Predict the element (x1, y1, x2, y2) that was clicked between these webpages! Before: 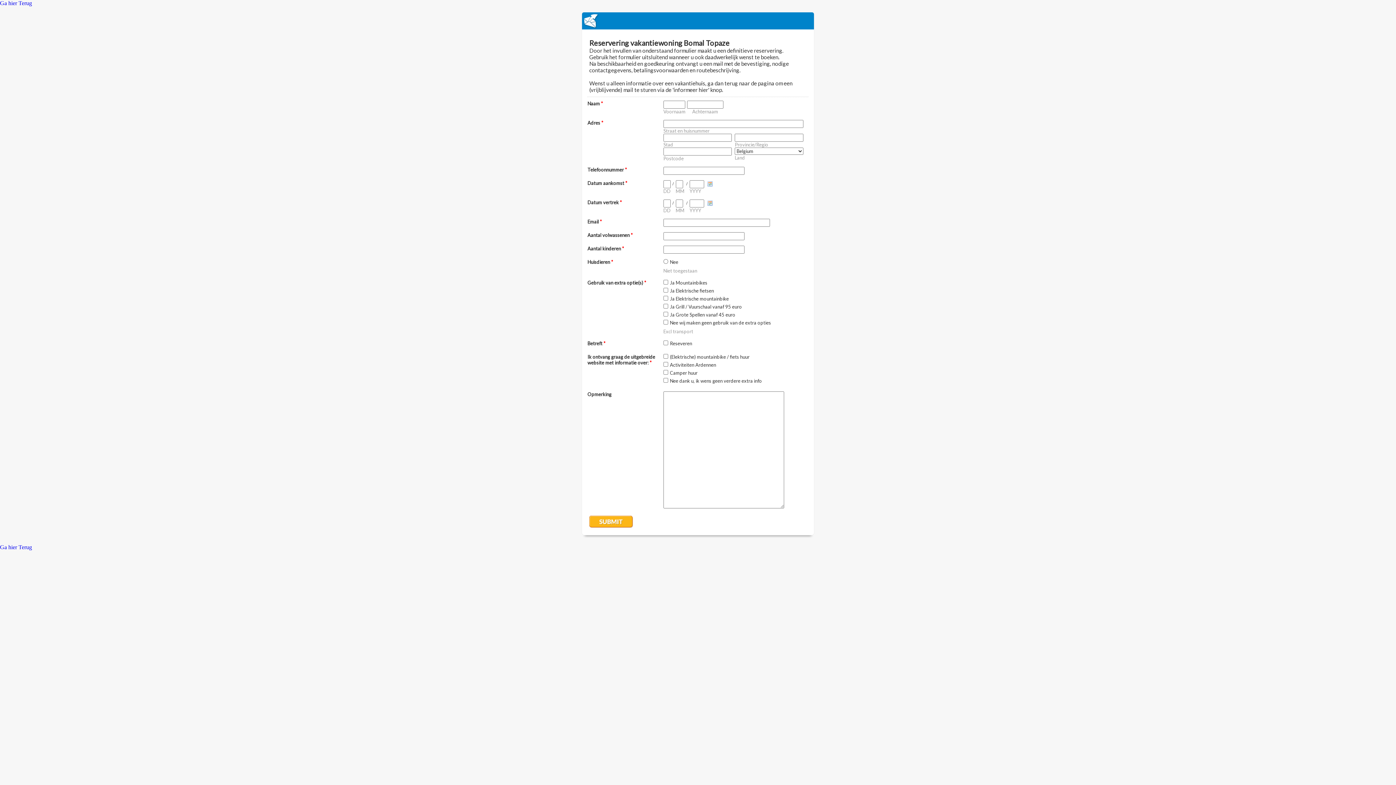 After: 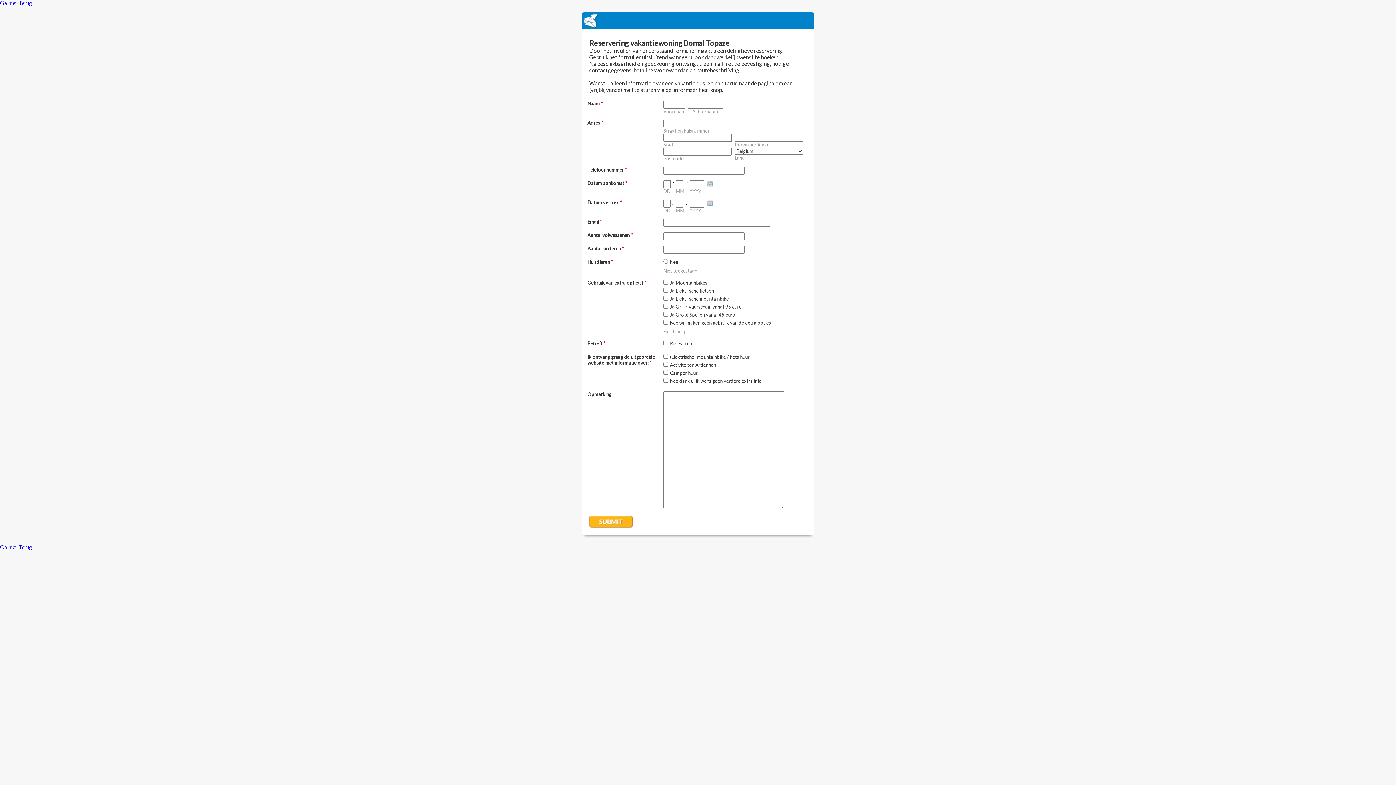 Action: bbox: (582, 12, 814, 29) label: EmailMeForm